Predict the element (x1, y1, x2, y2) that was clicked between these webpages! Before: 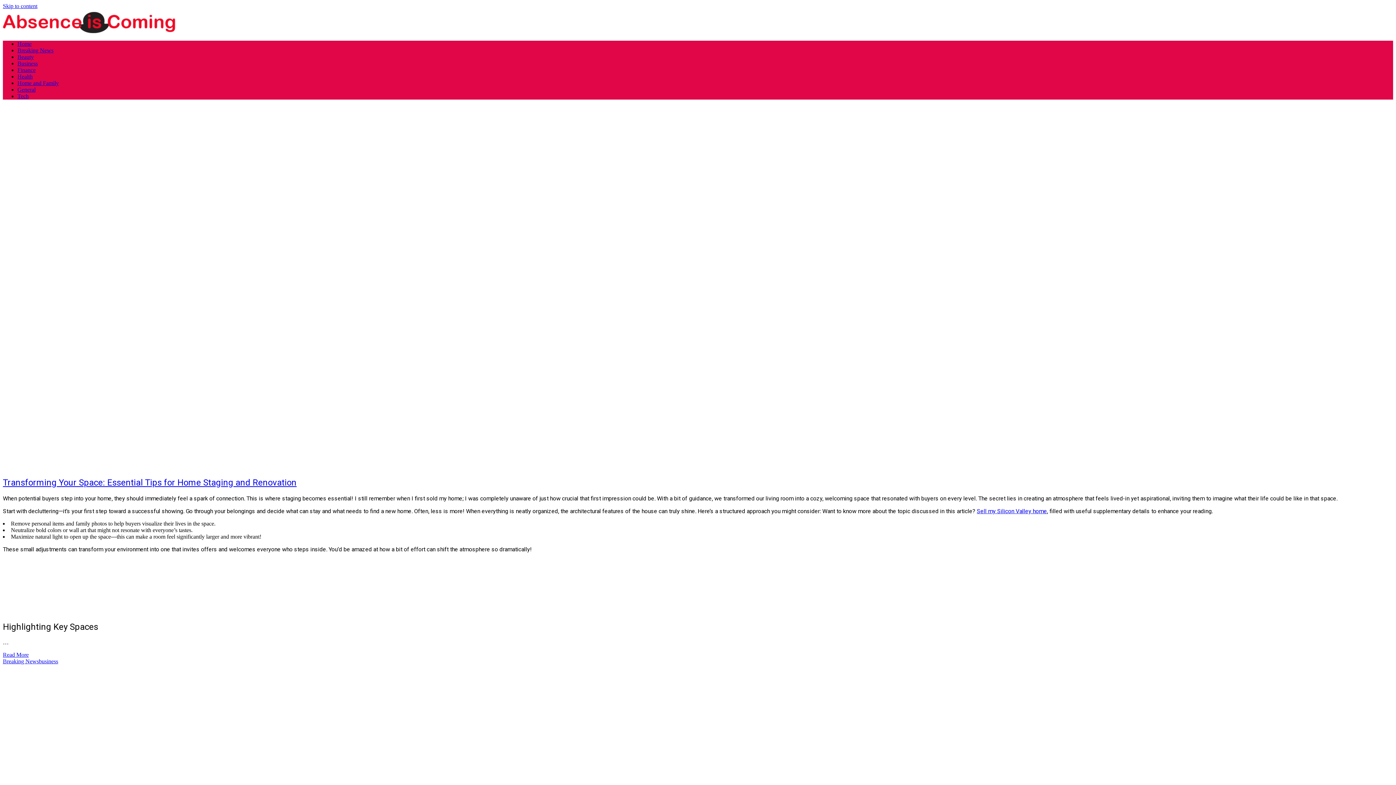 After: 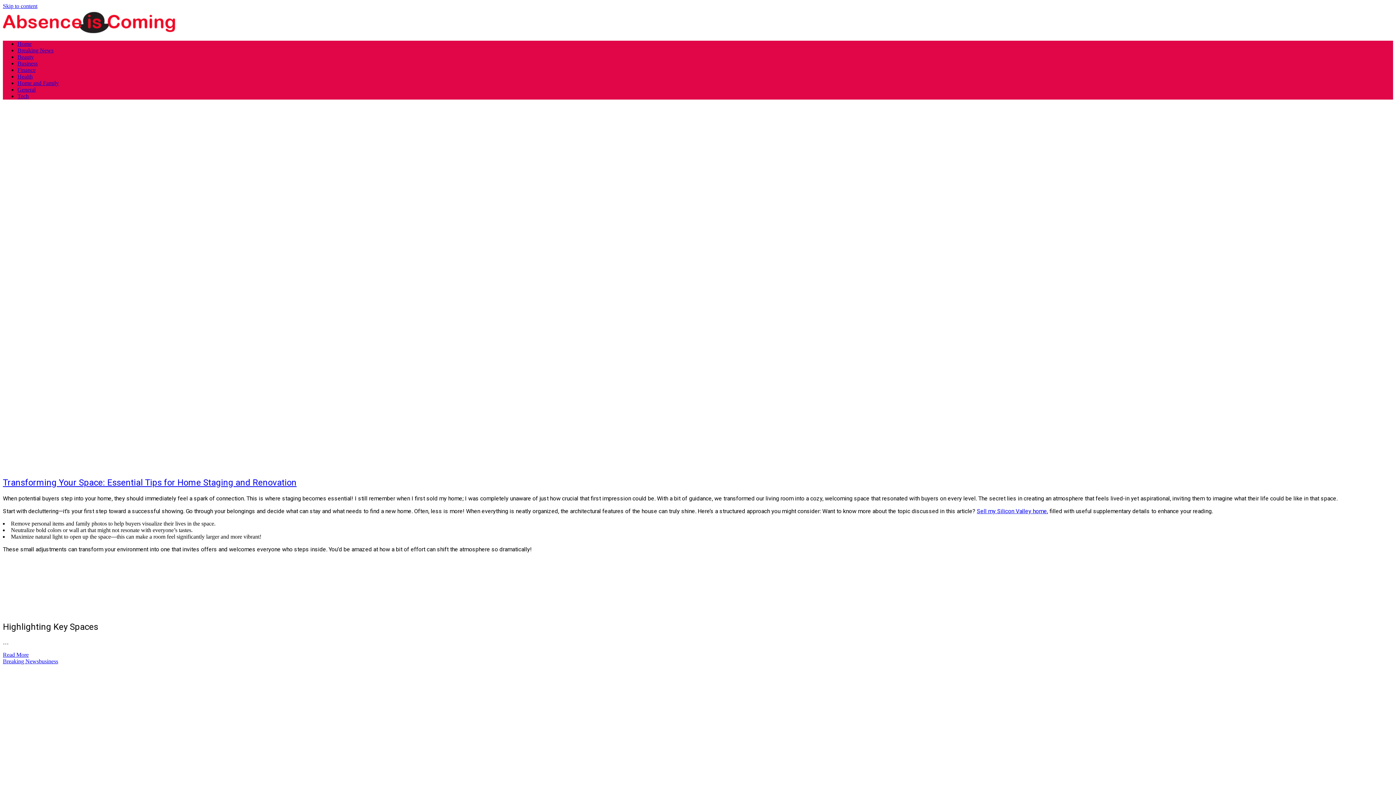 Action: bbox: (2, 28, 176, 34)